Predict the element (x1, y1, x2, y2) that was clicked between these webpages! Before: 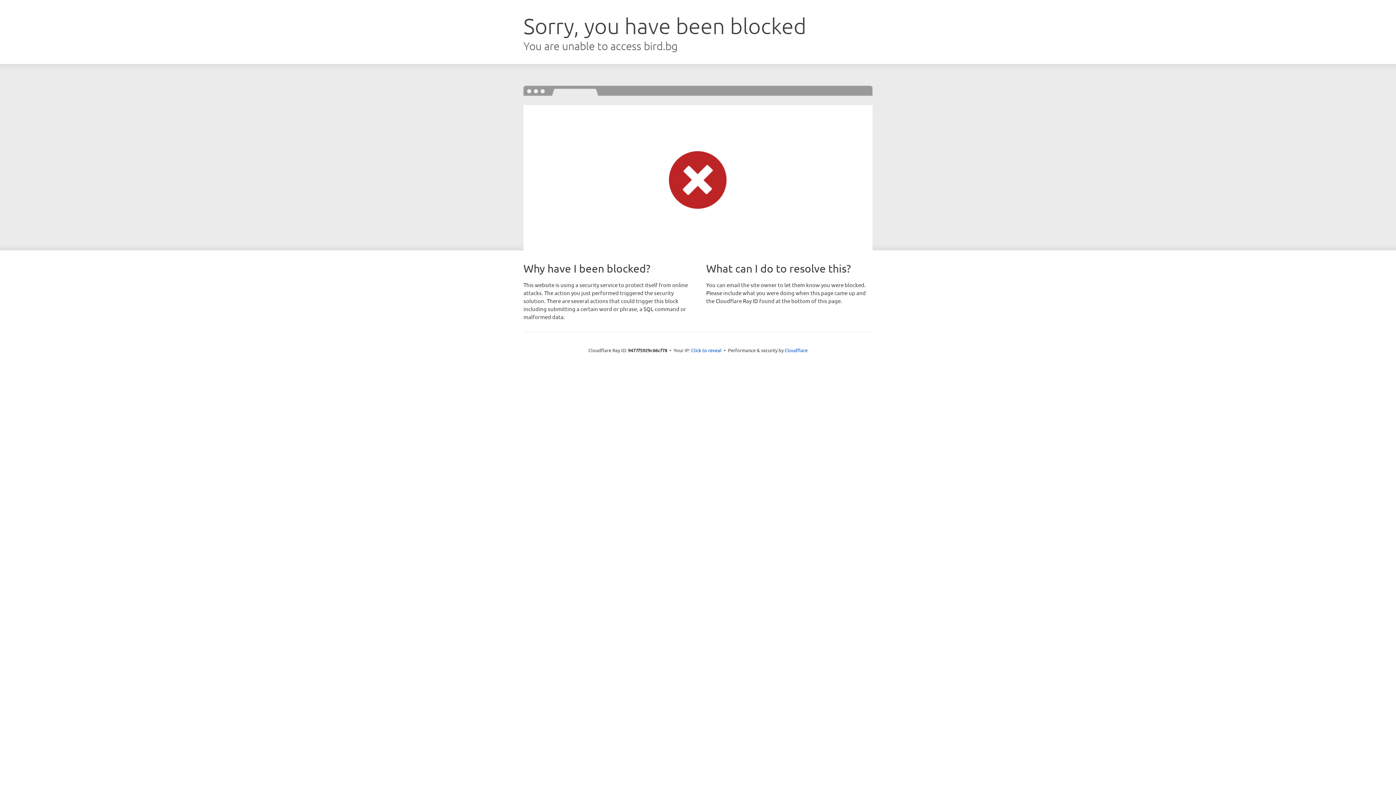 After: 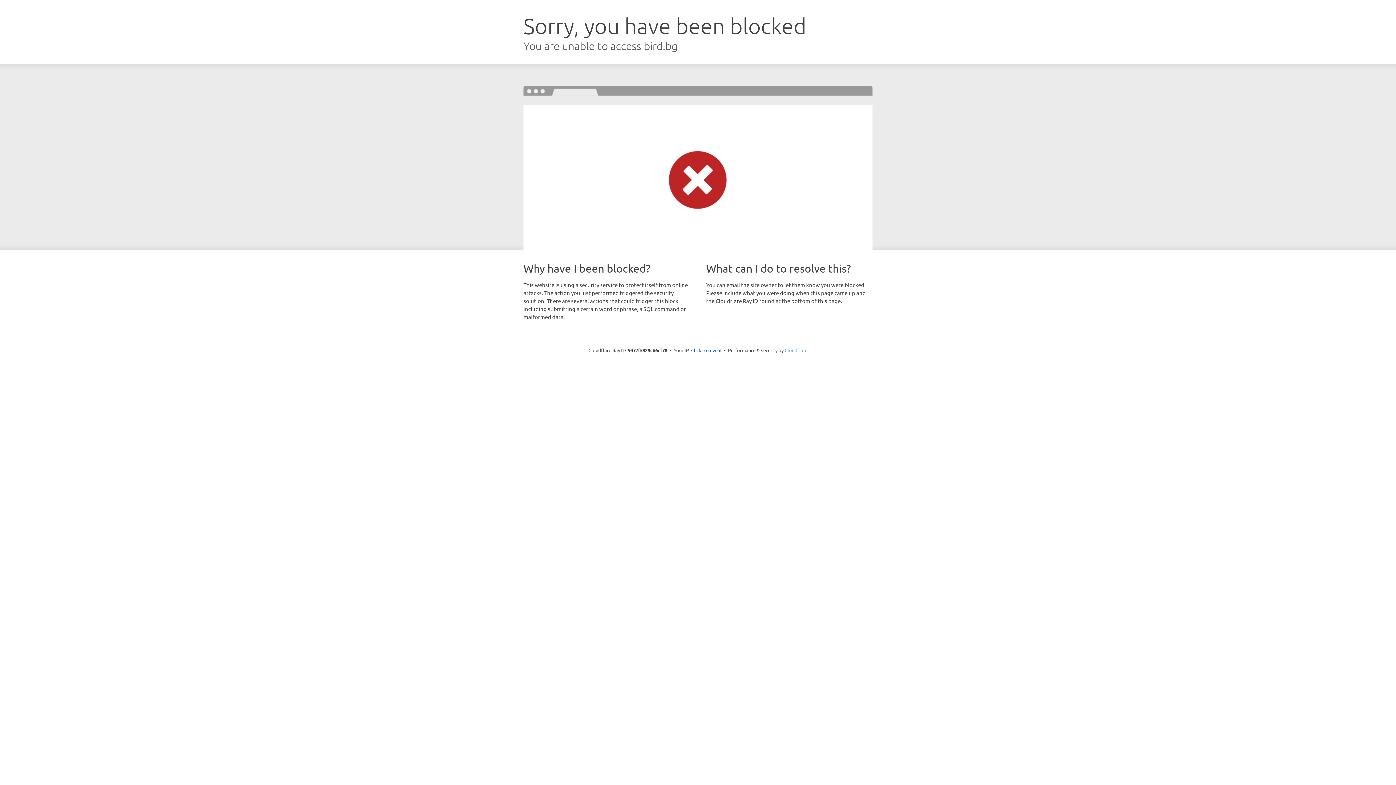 Action: bbox: (784, 347, 807, 353) label: Cloudflare